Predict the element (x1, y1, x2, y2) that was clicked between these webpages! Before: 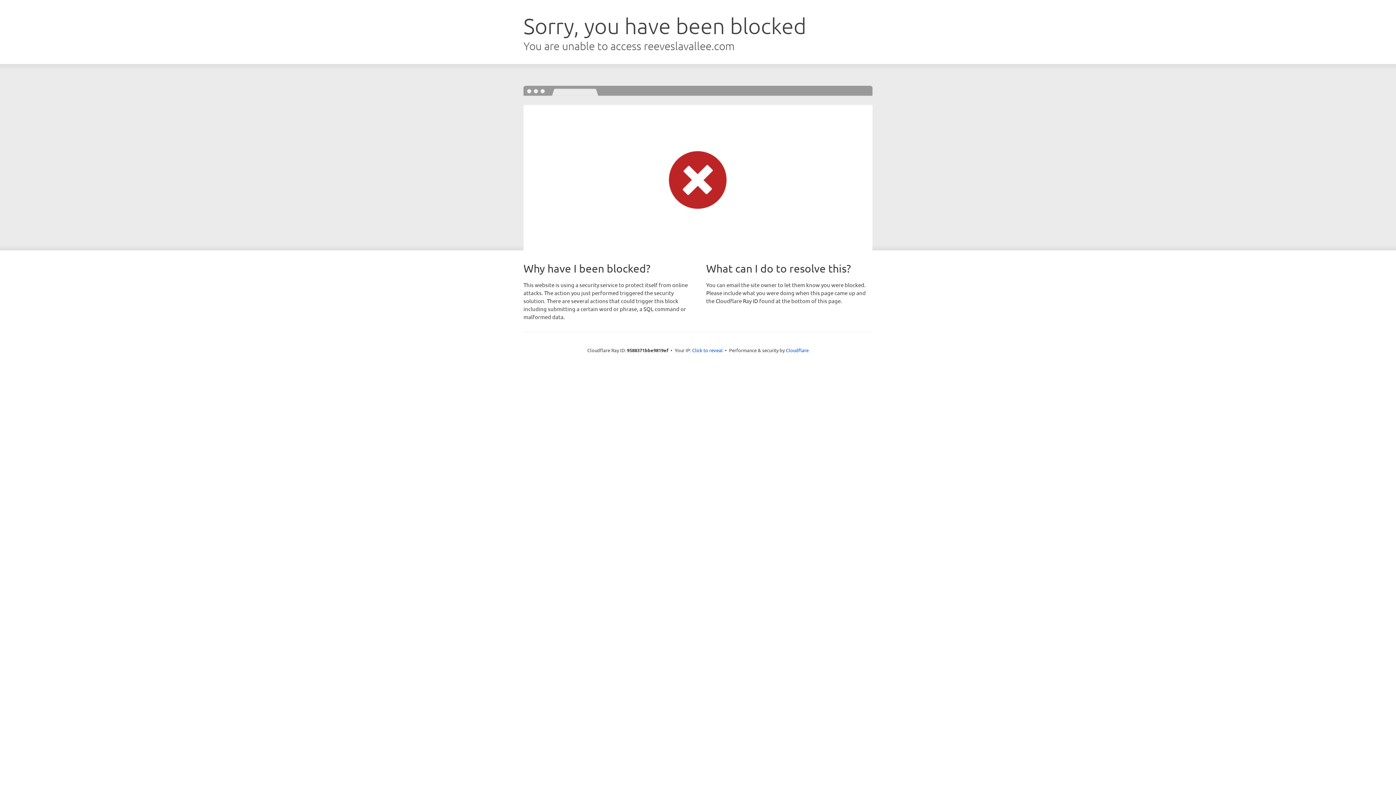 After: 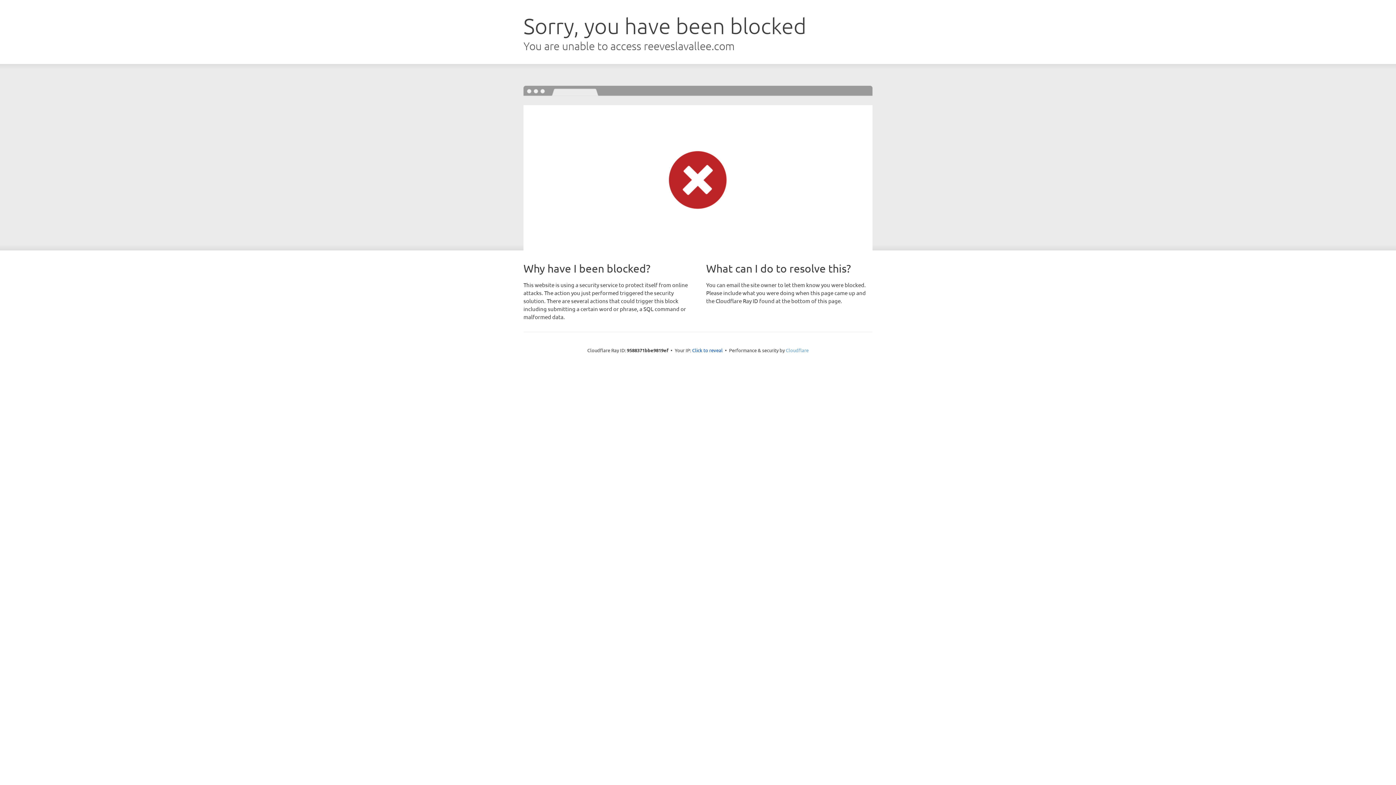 Action: label: Cloudflare bbox: (786, 347, 808, 353)